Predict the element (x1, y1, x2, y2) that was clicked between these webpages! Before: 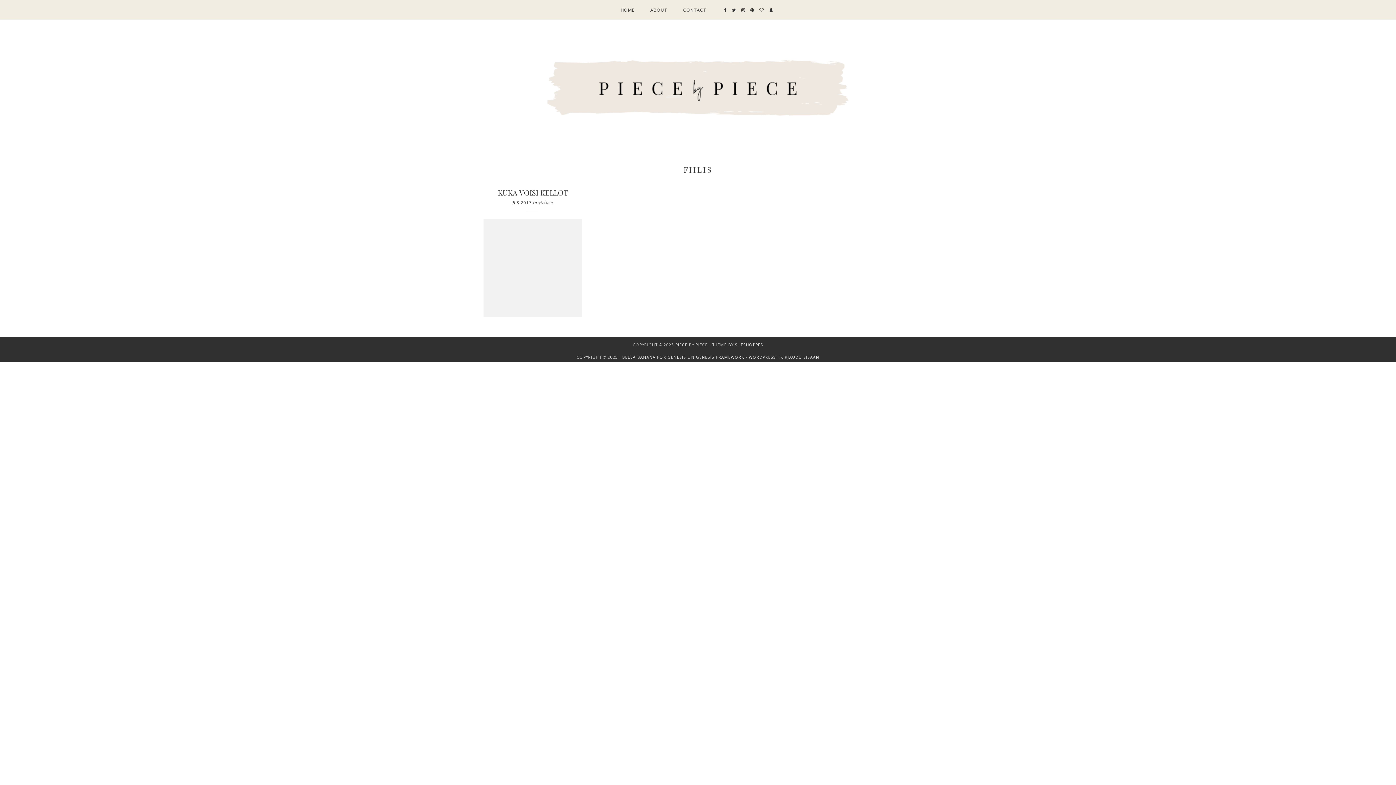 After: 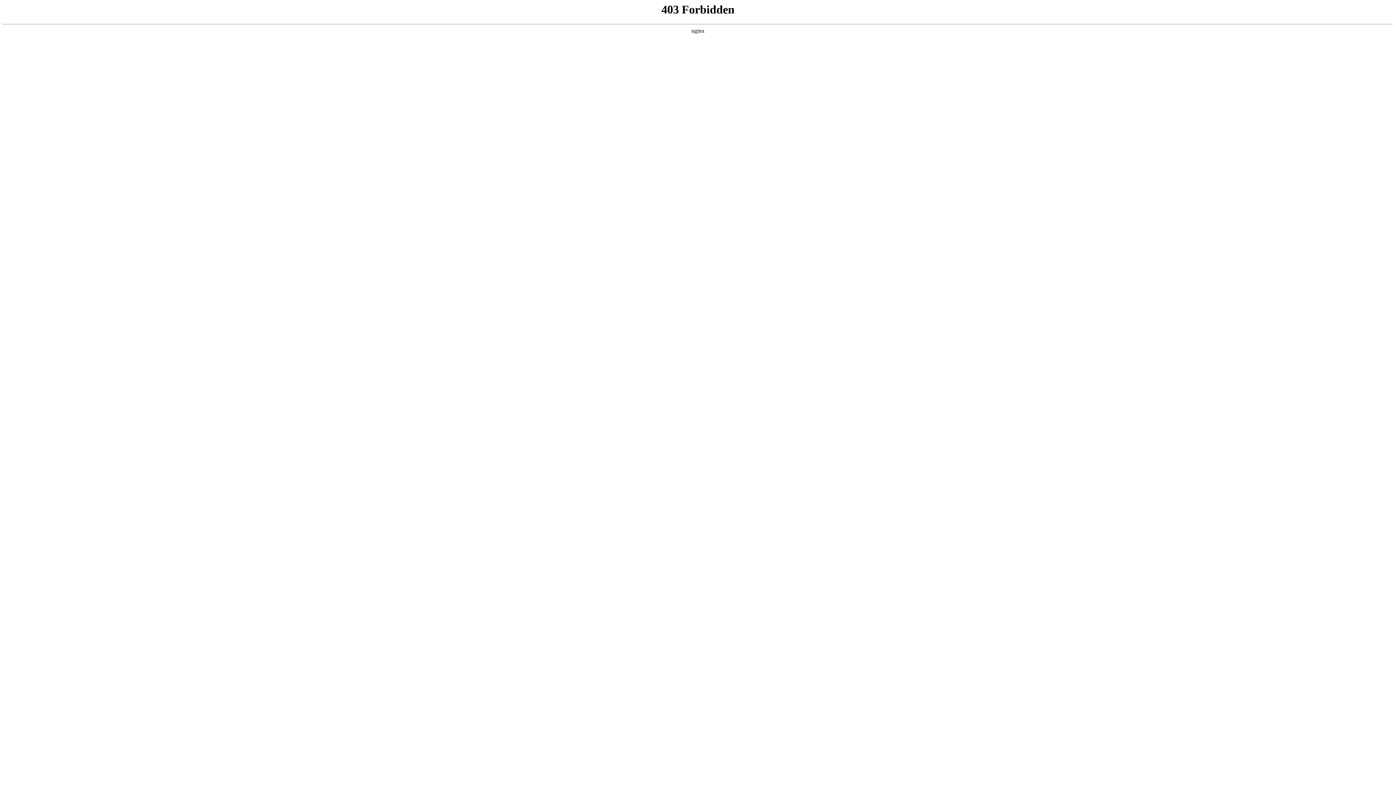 Action: label: BELLA BANANA FOR GENESIS bbox: (622, 354, 686, 359)